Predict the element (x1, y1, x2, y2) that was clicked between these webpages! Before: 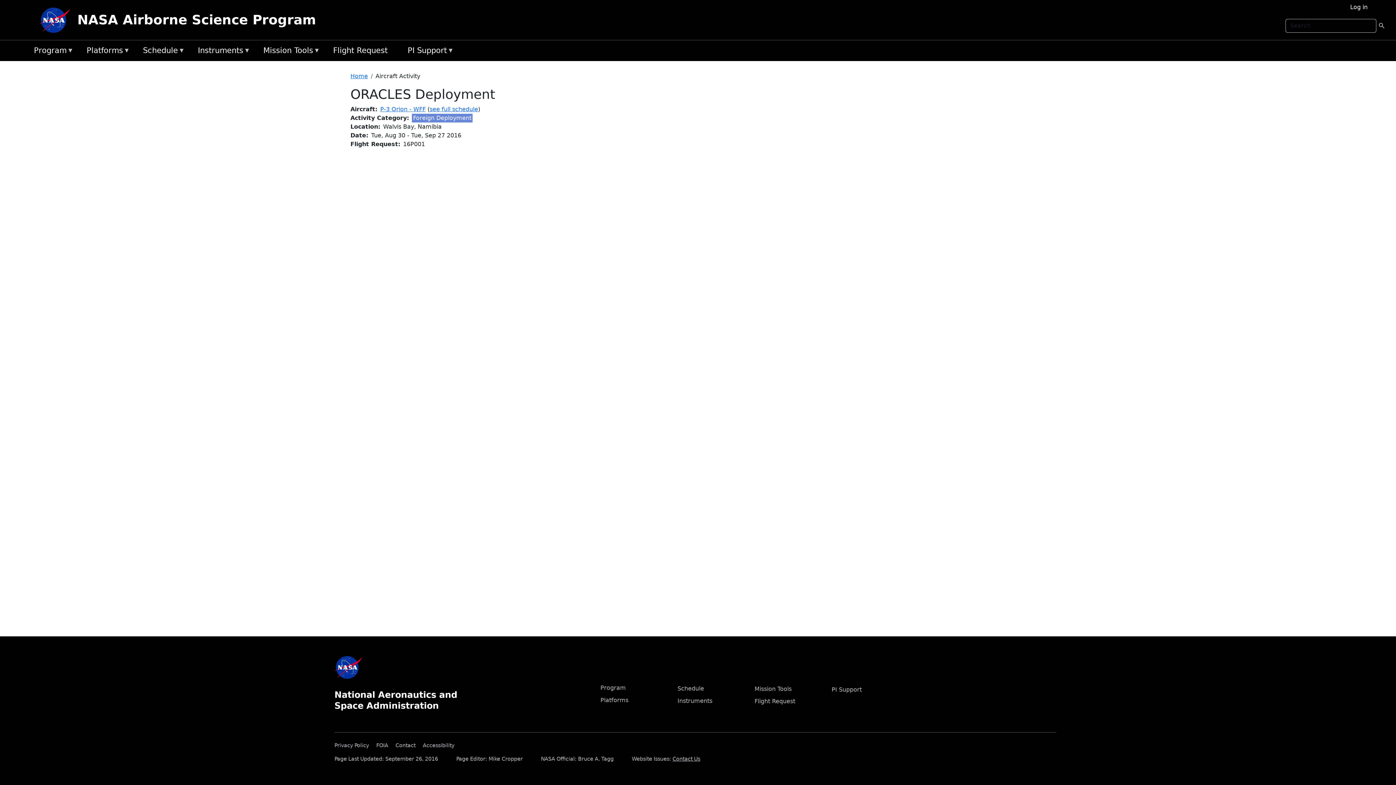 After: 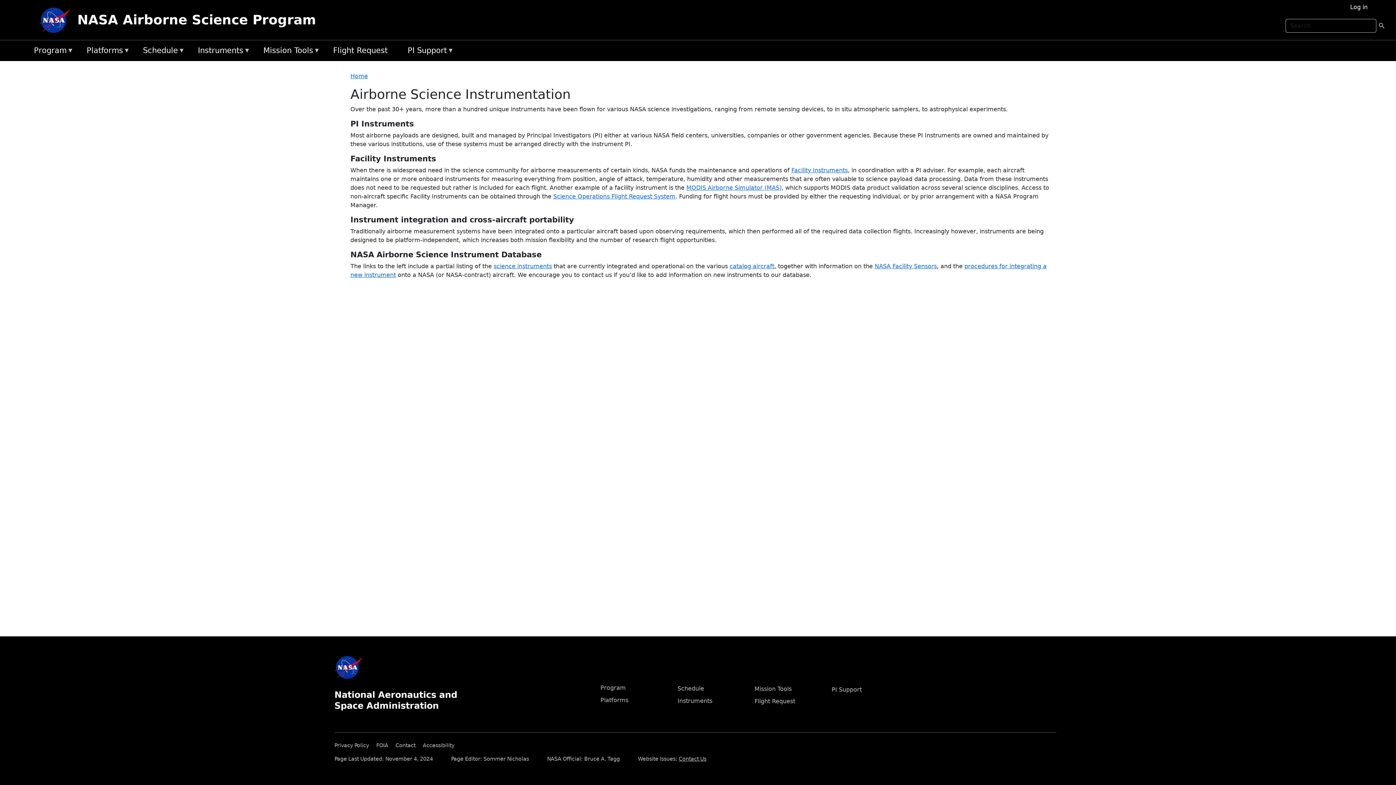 Action: bbox: (677, 697, 712, 704) label: Instruments